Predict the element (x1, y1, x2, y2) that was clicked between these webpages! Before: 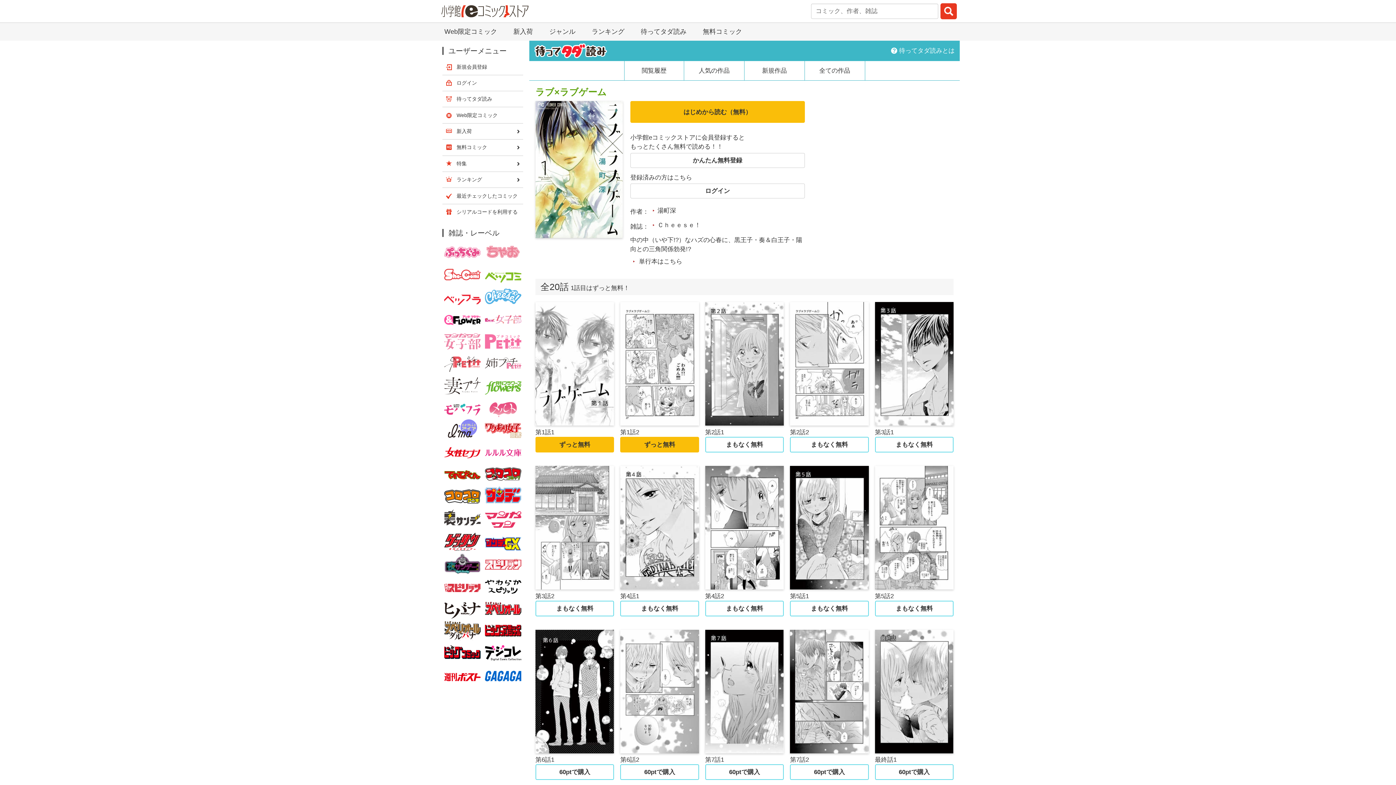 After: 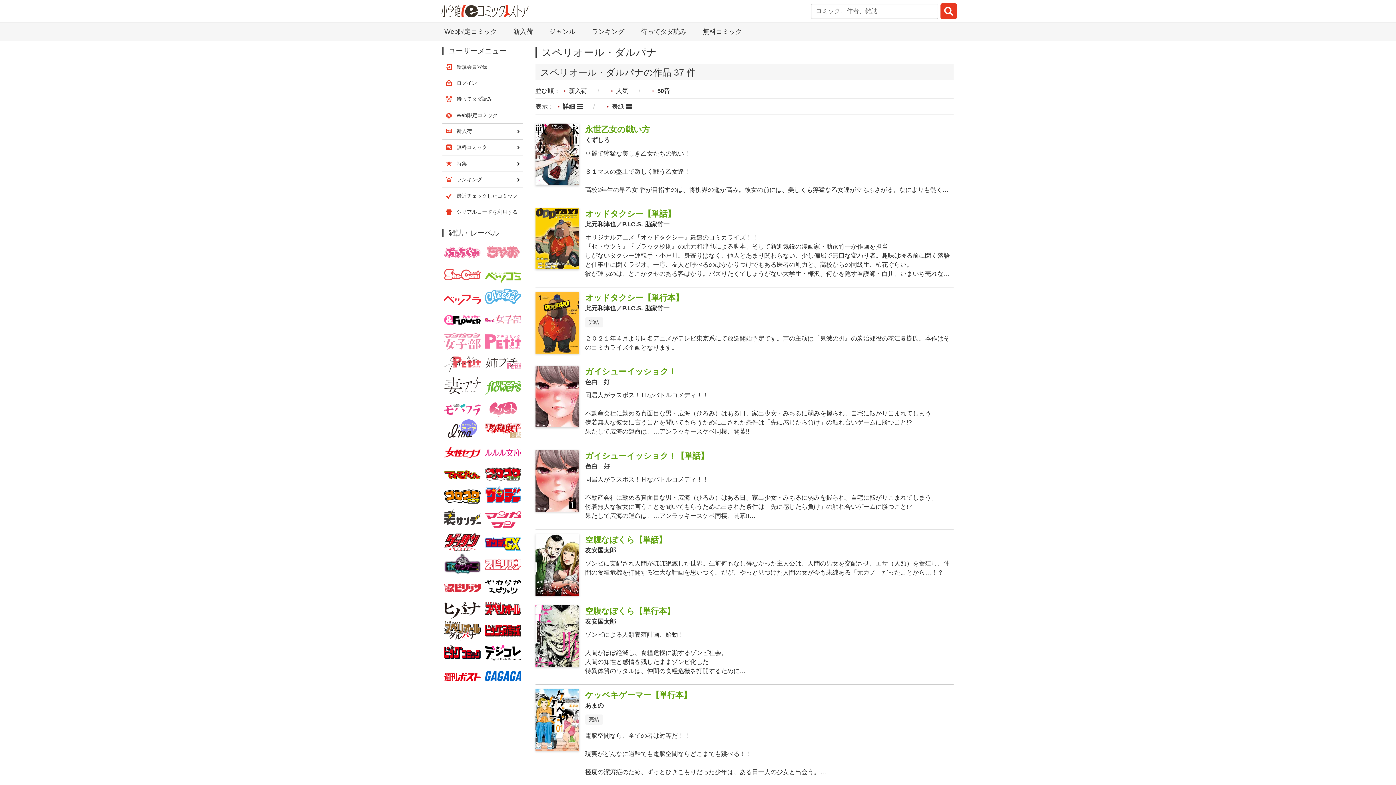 Action: bbox: (444, 627, 480, 634)